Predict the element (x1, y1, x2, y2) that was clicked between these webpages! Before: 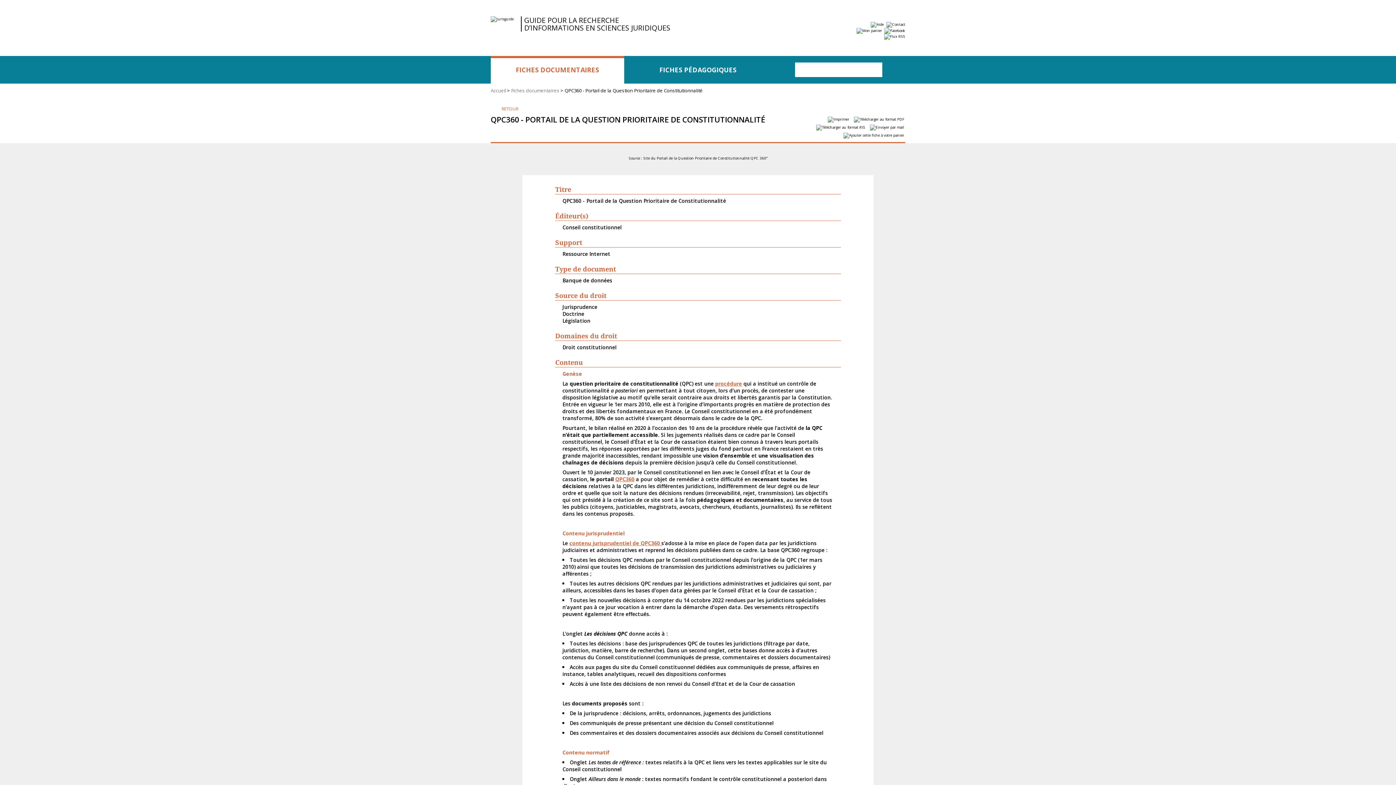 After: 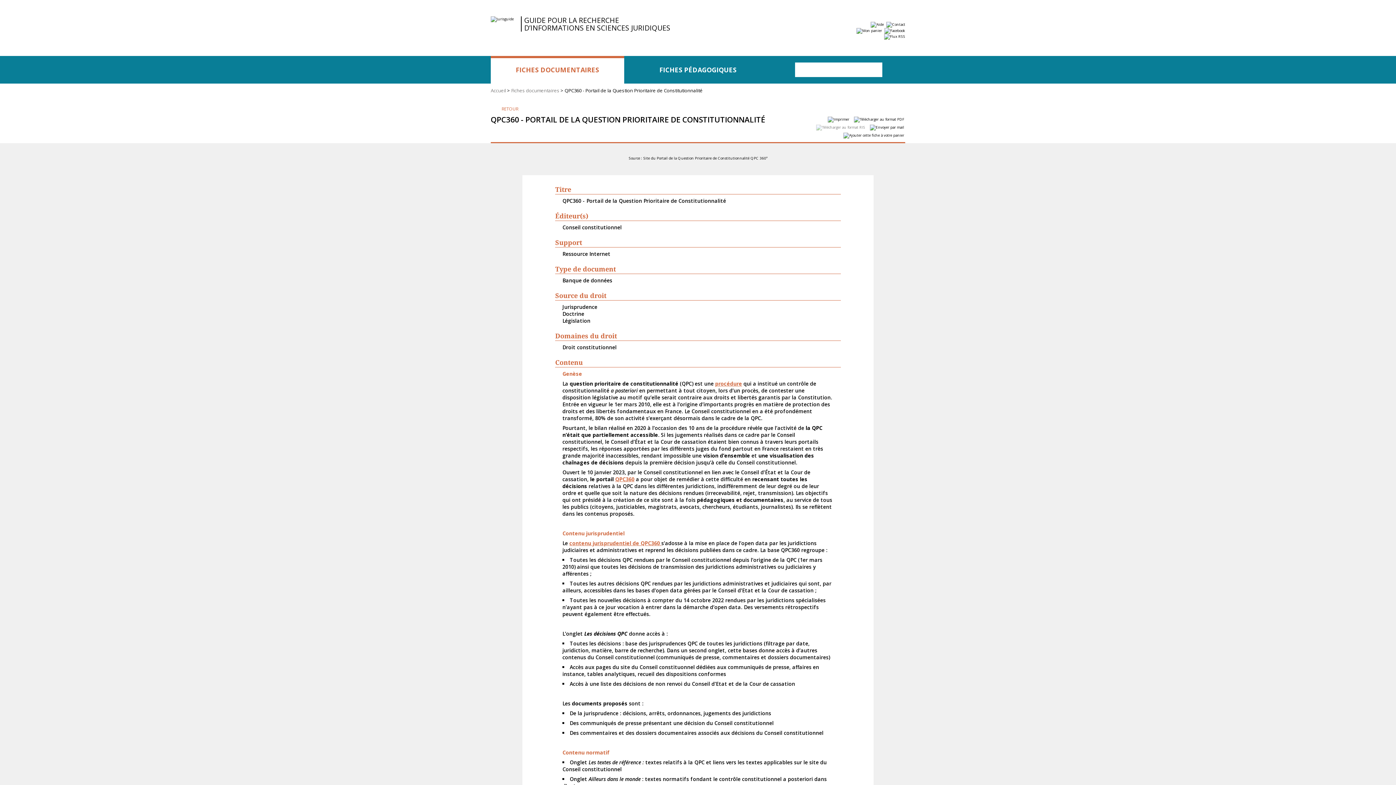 Action: bbox: (815, 123, 866, 131)